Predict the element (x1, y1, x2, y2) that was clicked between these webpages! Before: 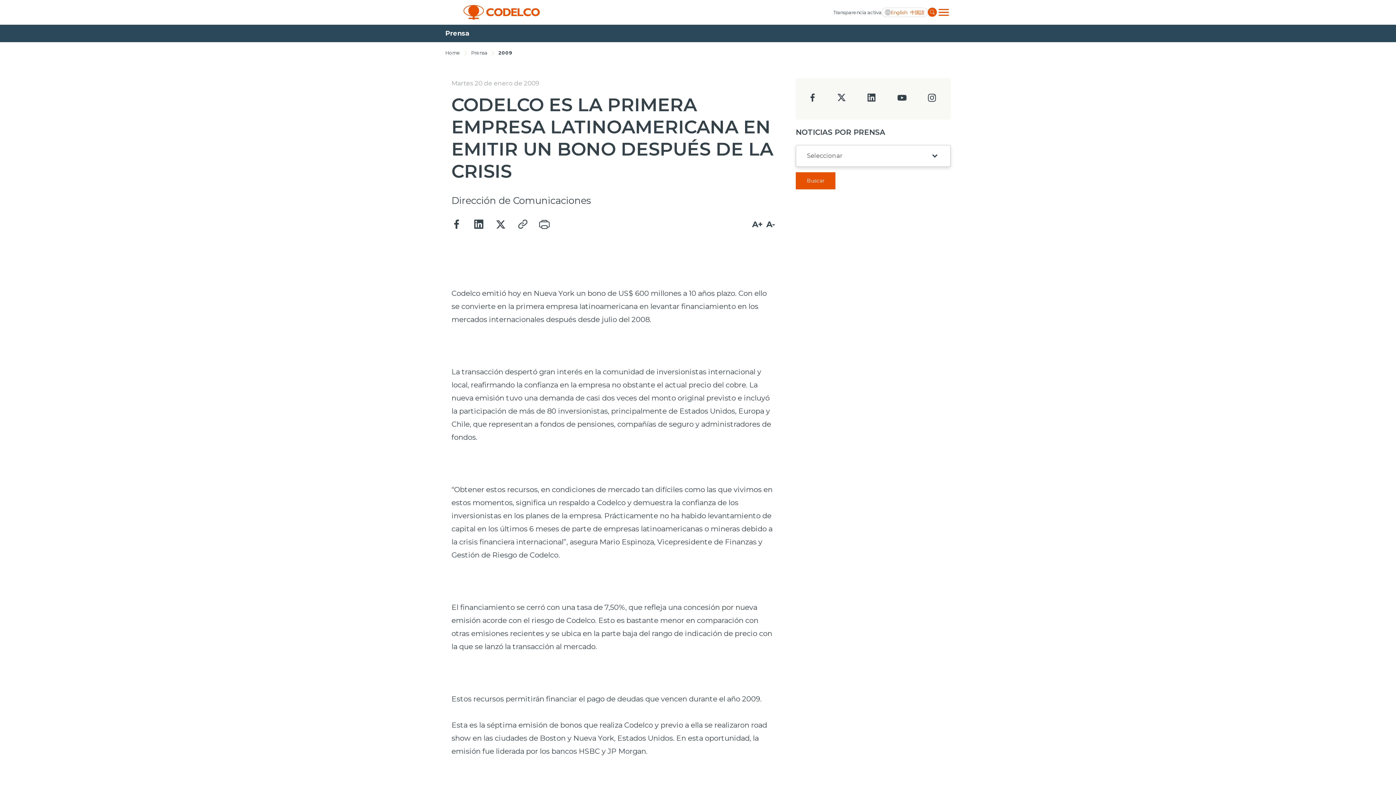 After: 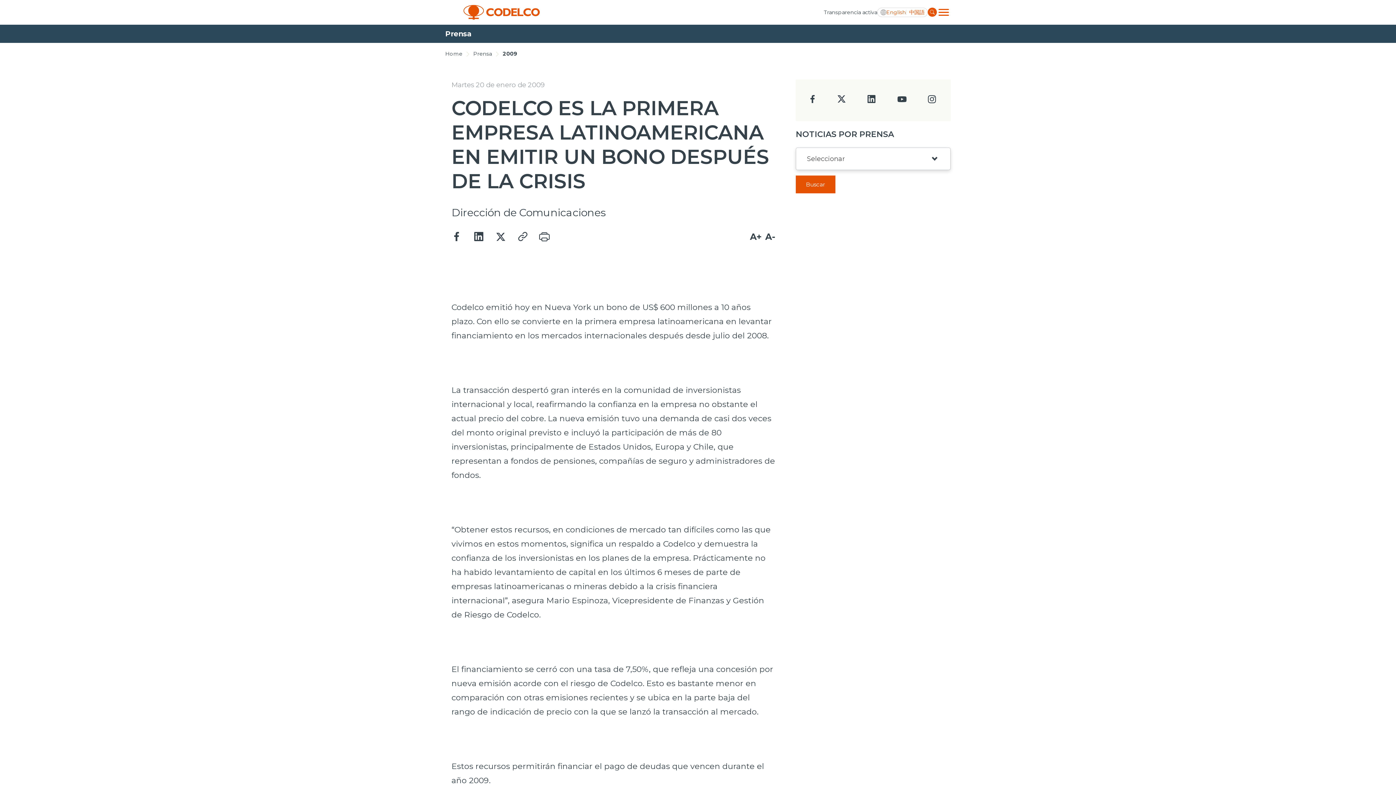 Action: label: A+ bbox: (752, 219, 762, 229)